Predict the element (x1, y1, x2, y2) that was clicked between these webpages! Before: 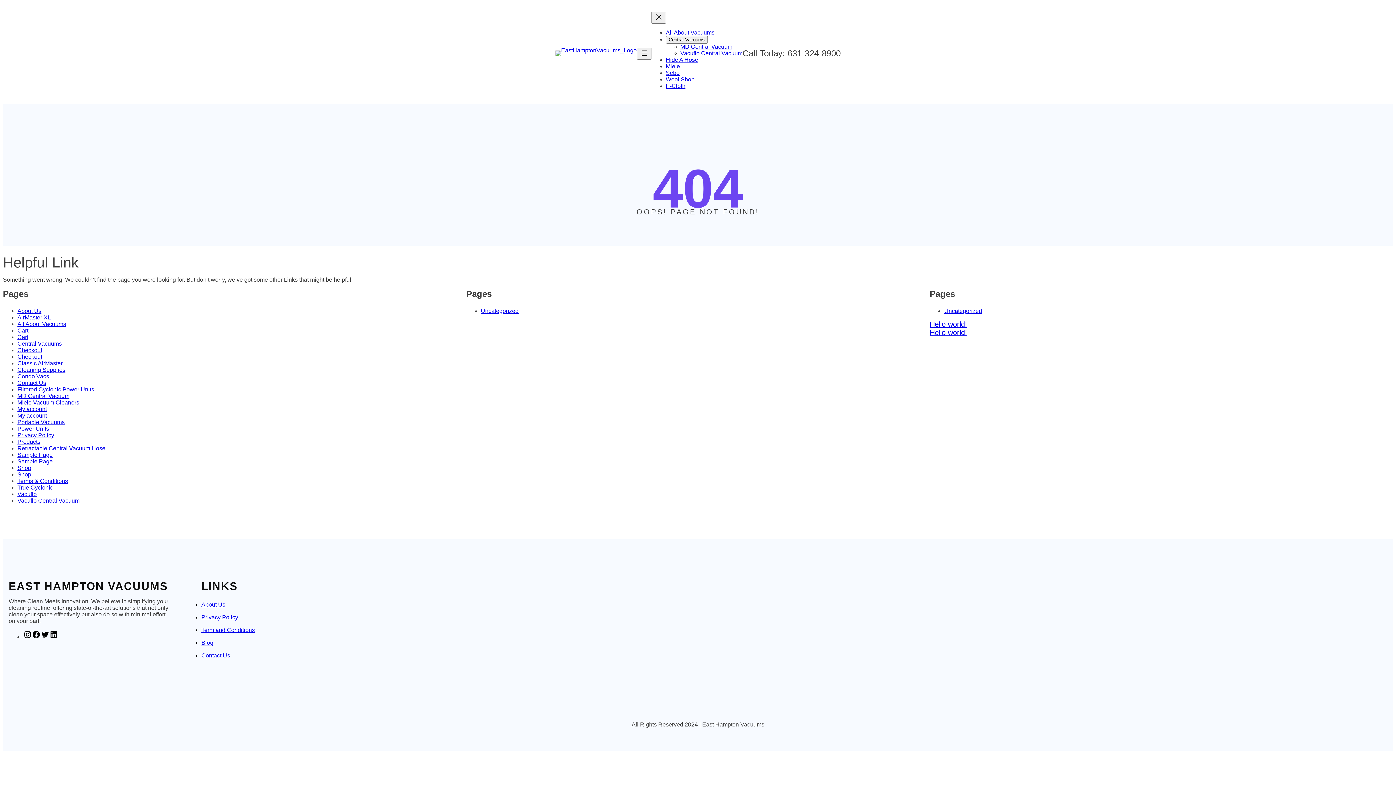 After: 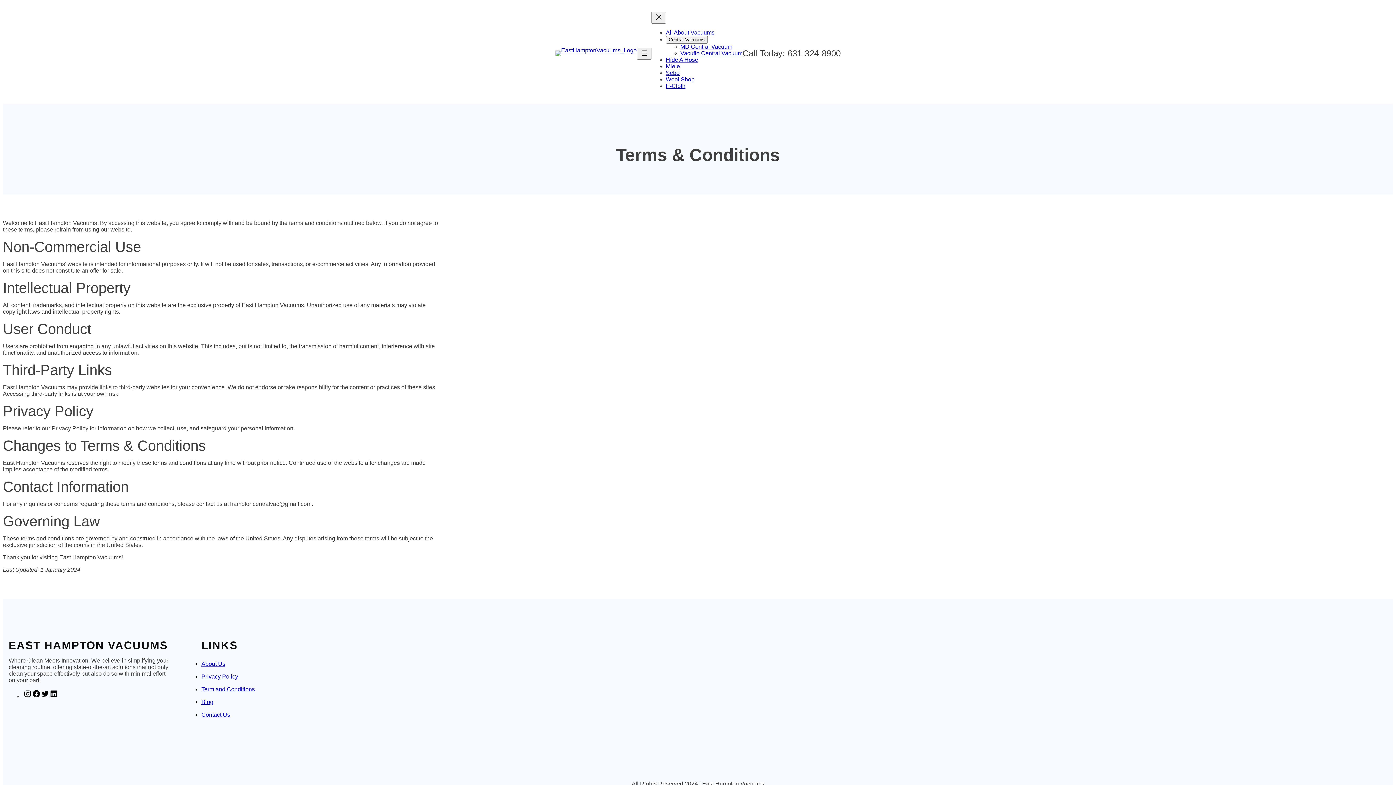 Action: bbox: (201, 627, 254, 633) label: Term and Conditions